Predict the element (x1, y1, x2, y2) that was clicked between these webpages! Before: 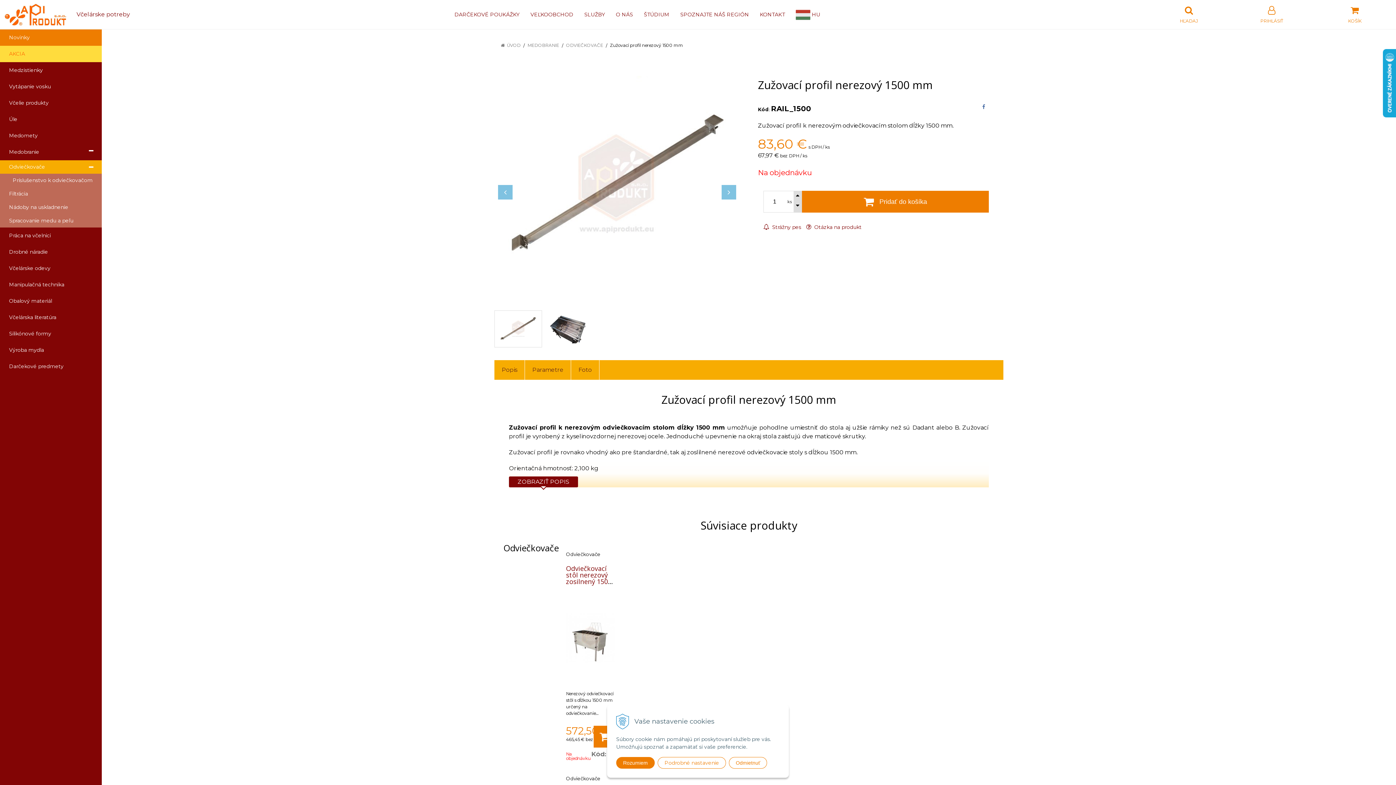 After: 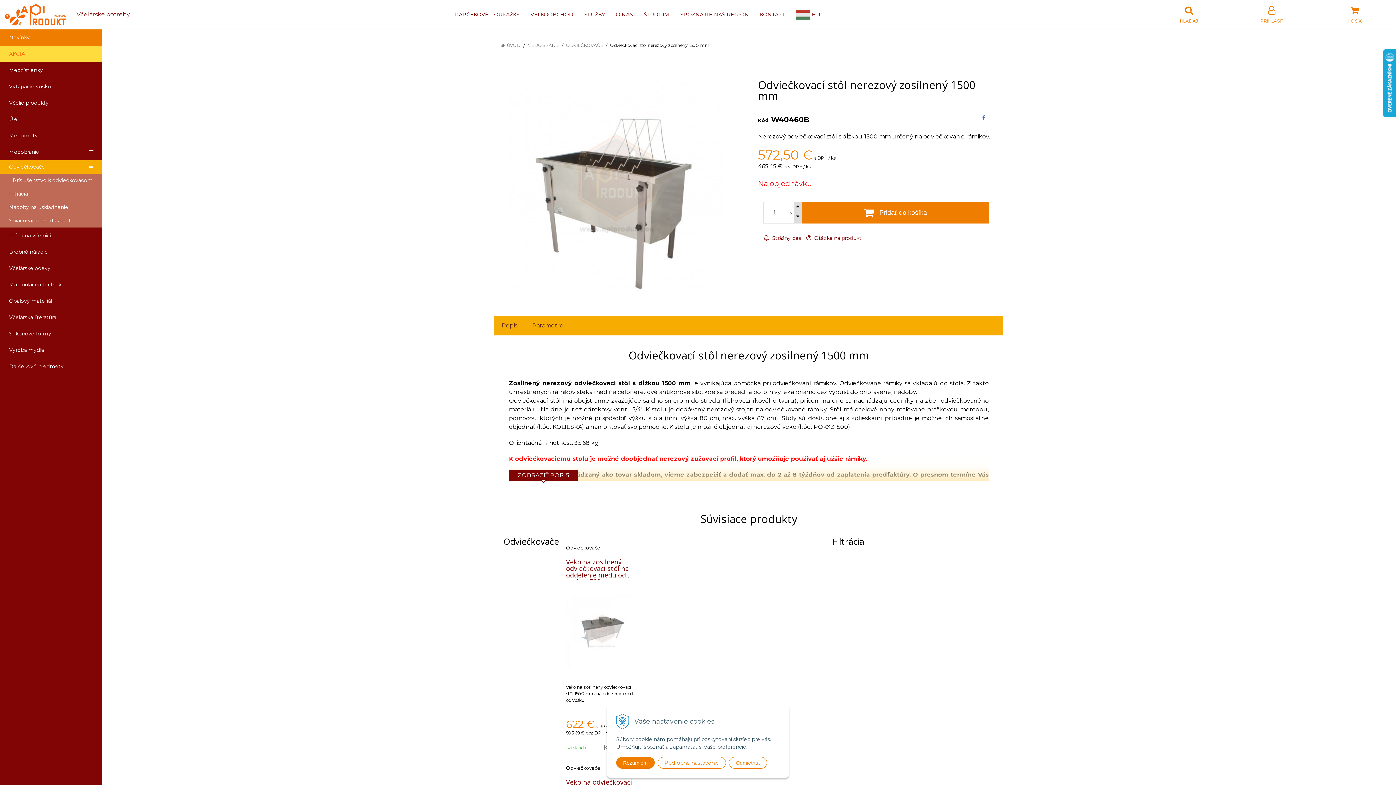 Action: bbox: (566, 592, 615, 683)